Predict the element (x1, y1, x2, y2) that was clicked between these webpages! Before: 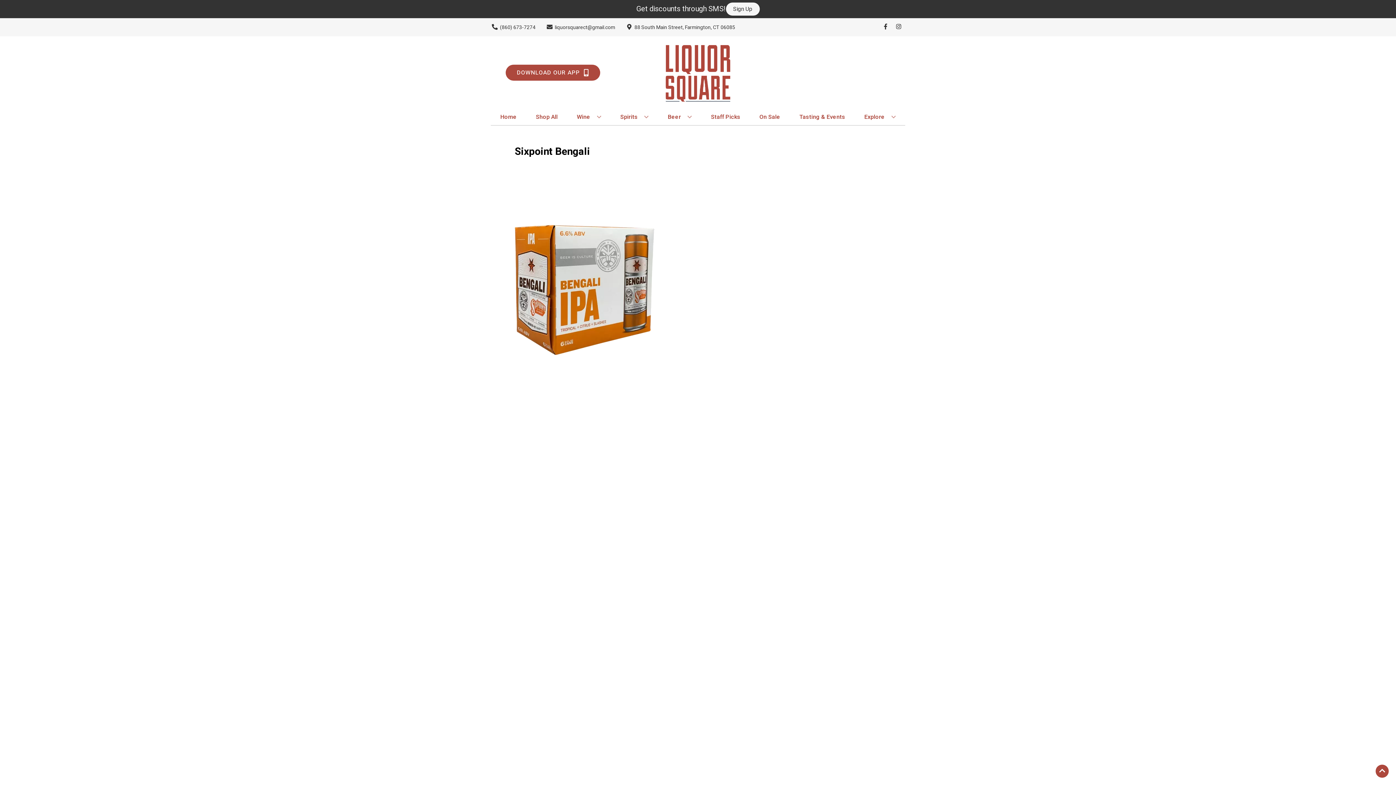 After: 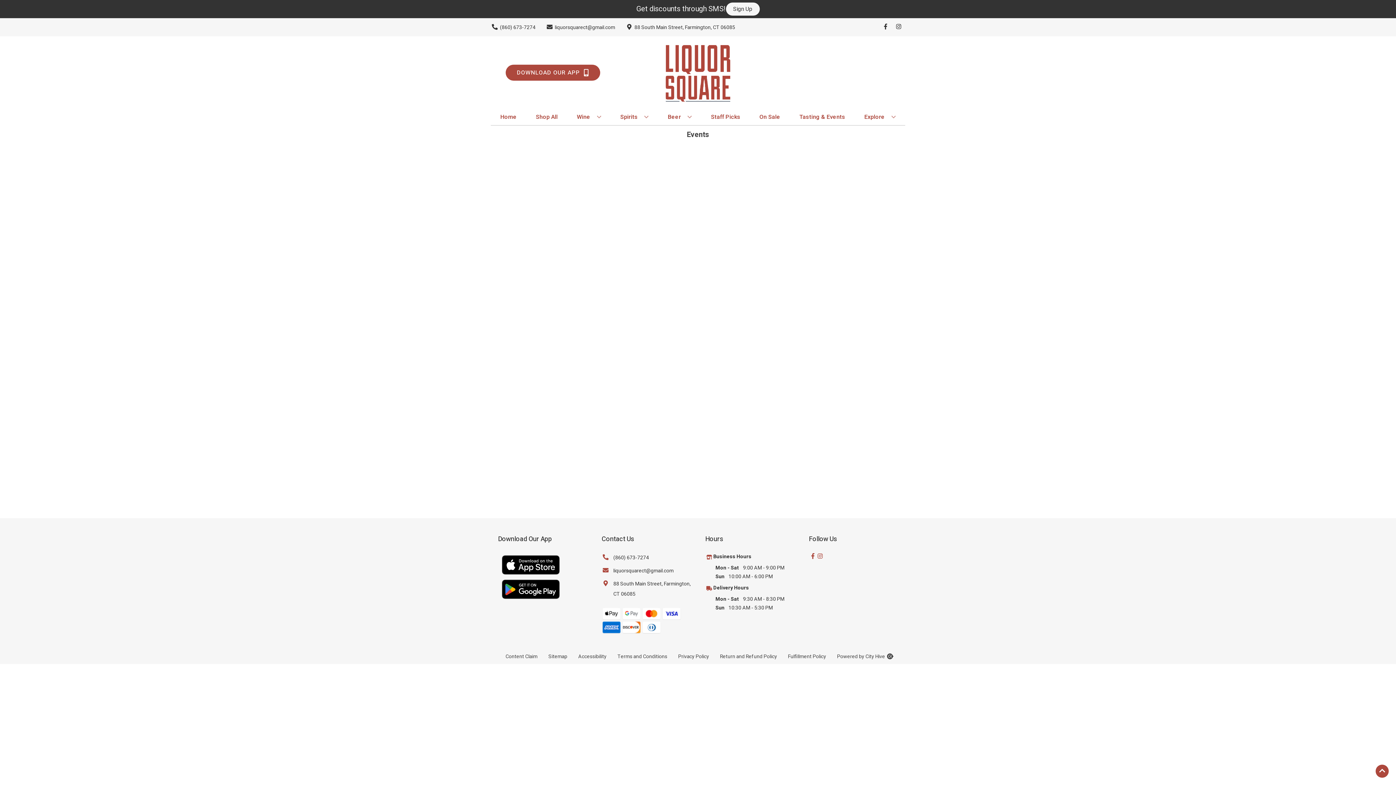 Action: bbox: (796, 109, 848, 125) label: Tasting & Events